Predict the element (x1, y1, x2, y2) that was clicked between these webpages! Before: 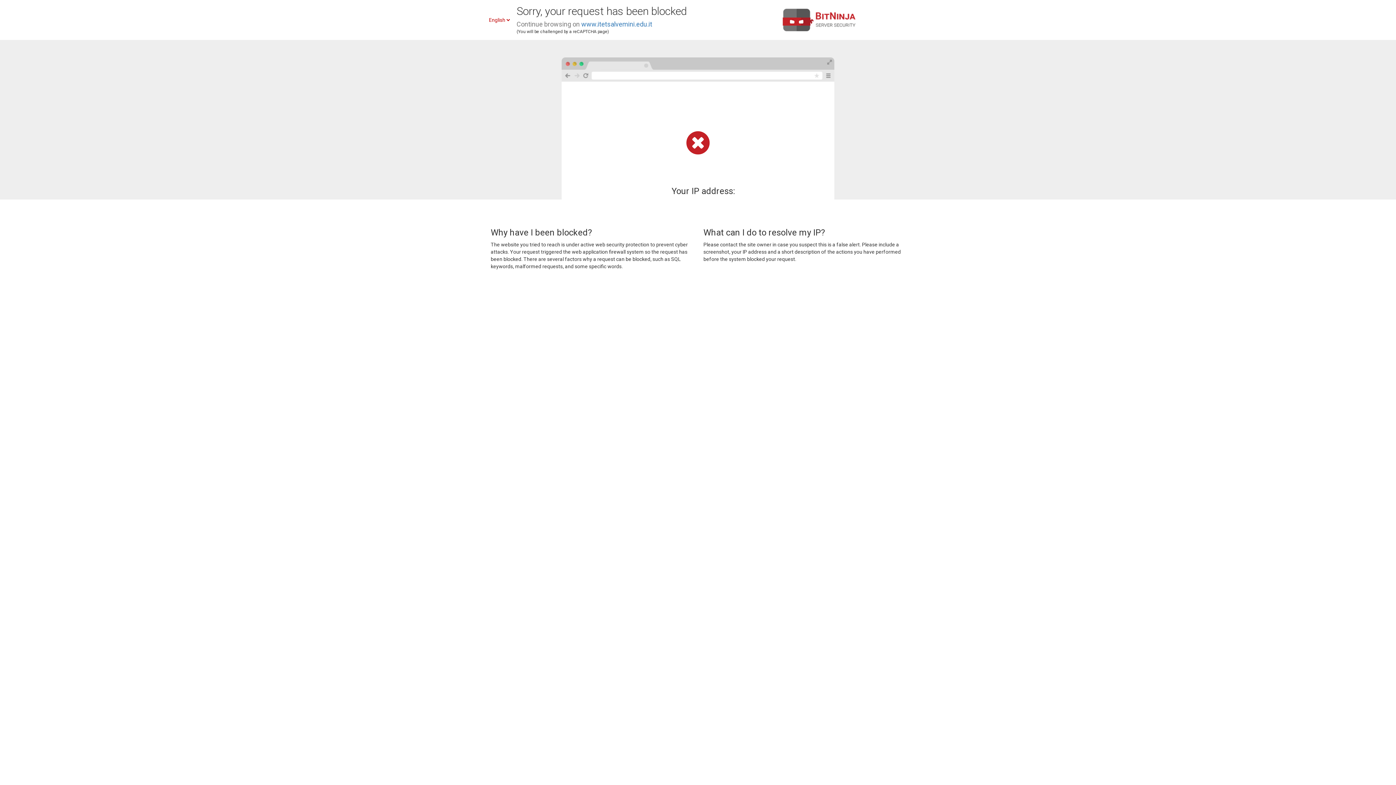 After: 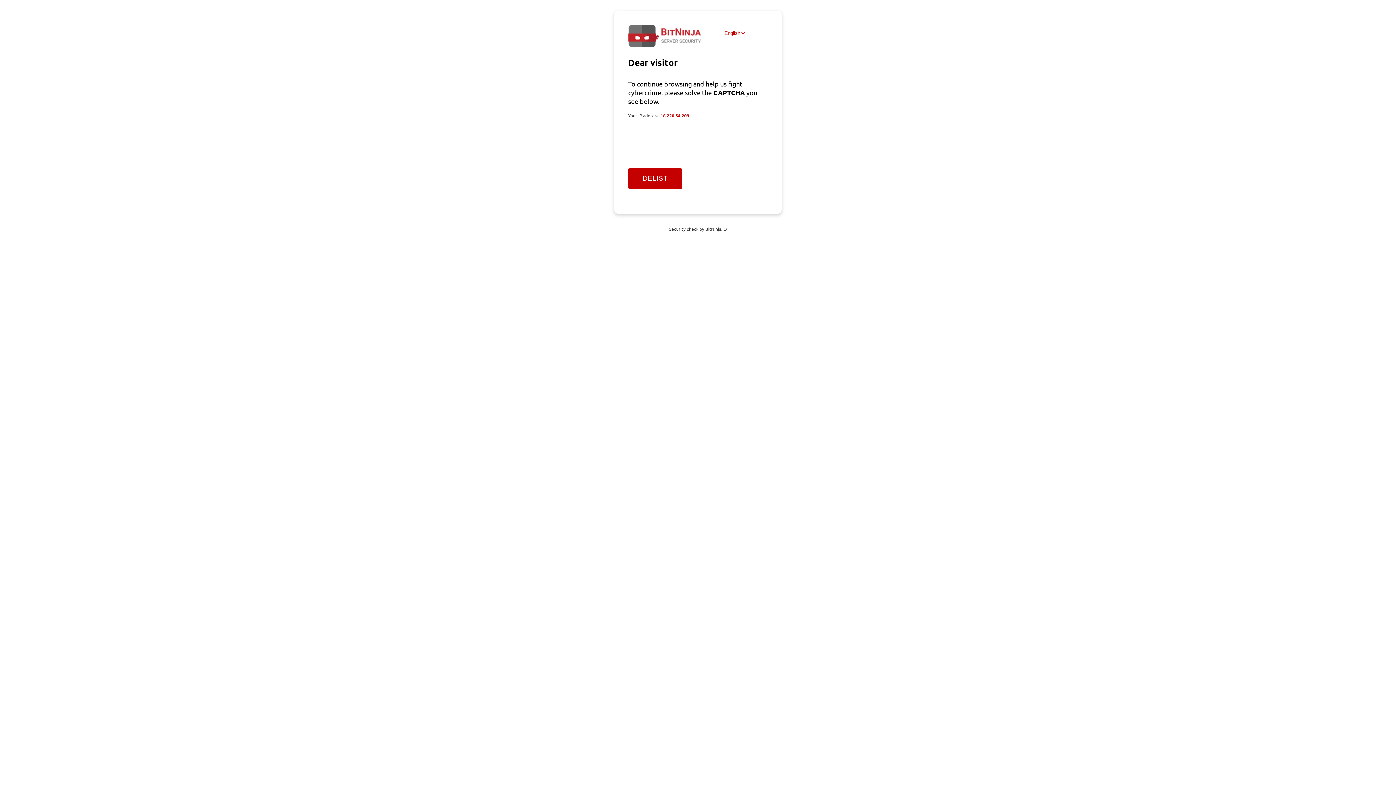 Action: label: www.itetsalvemini.edu.it bbox: (581, 20, 652, 28)